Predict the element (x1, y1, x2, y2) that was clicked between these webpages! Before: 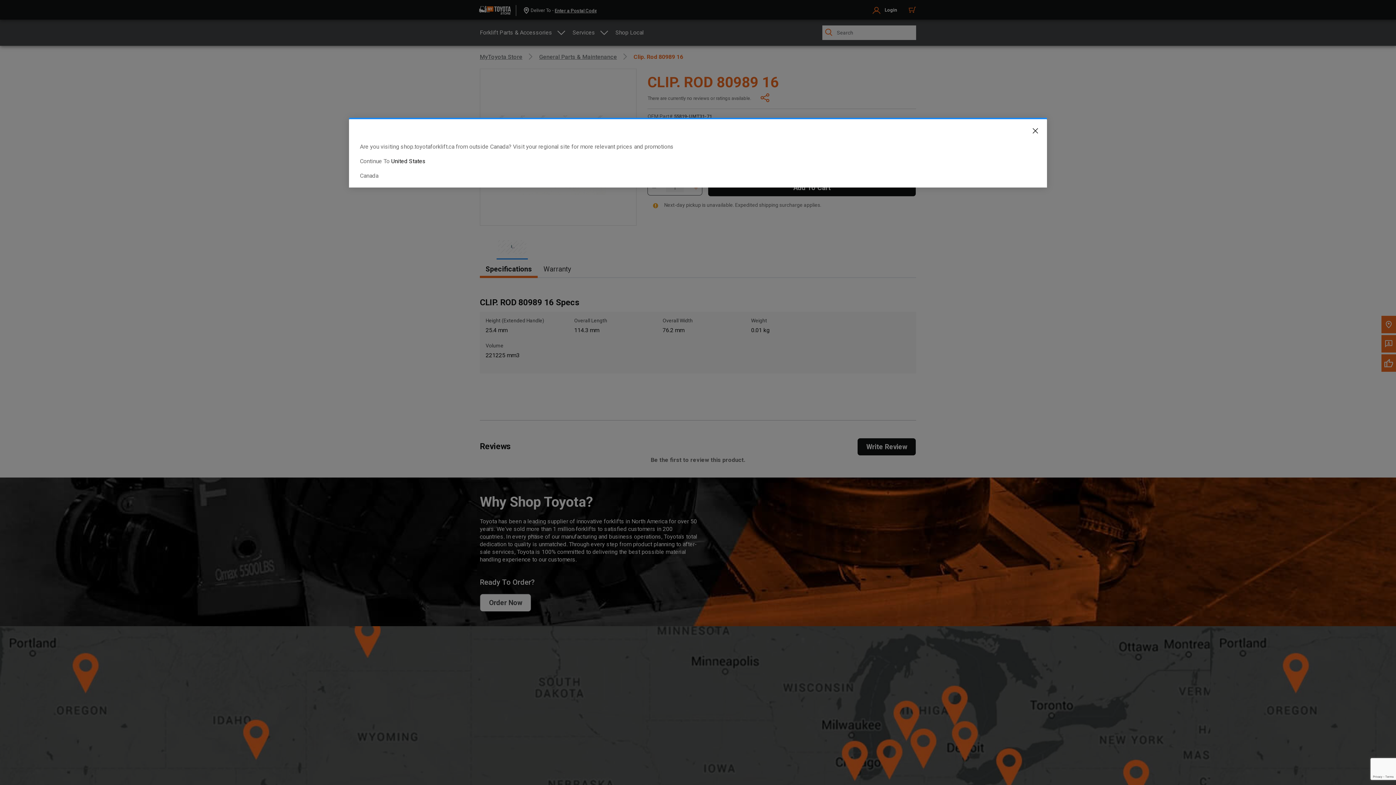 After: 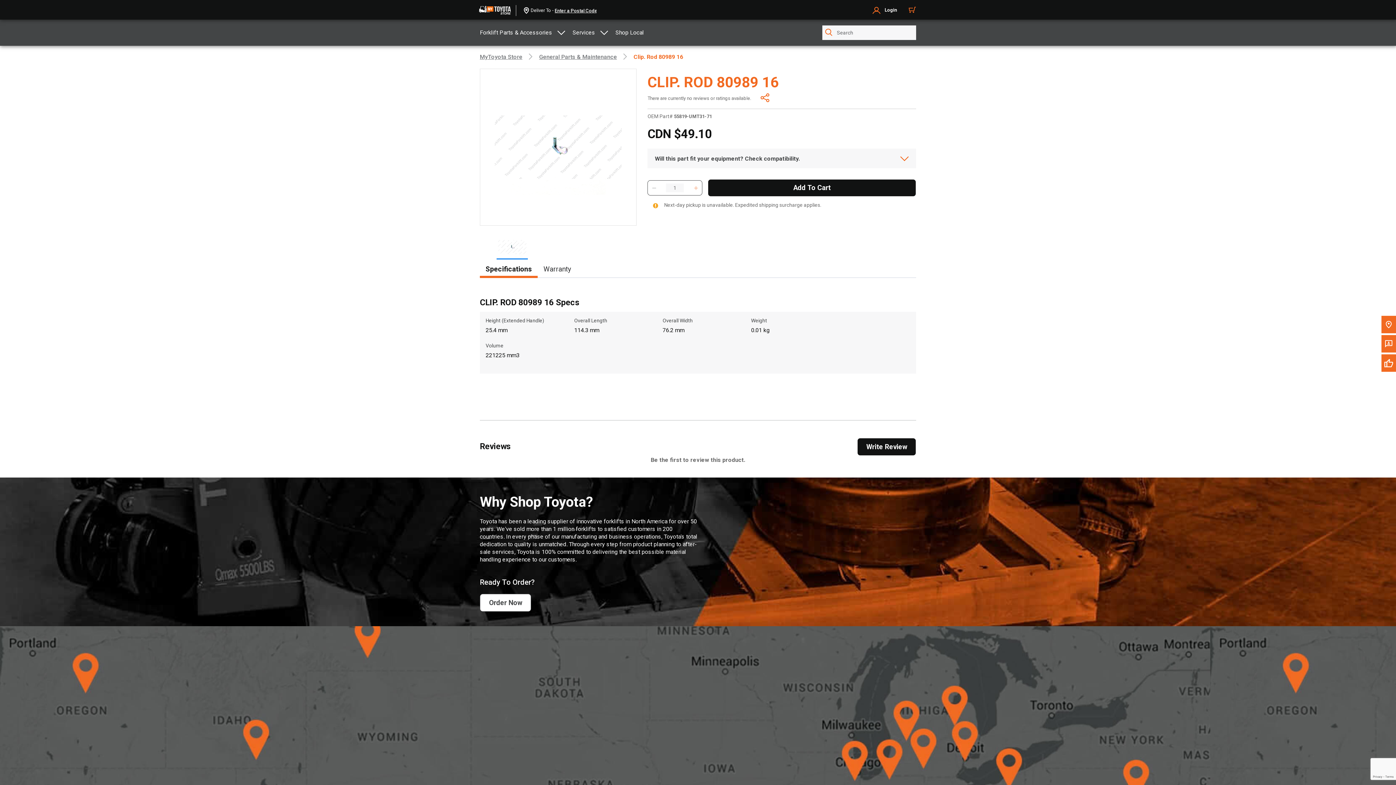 Action: bbox: (1020, 126, 1040, 138) label: Close this dialog